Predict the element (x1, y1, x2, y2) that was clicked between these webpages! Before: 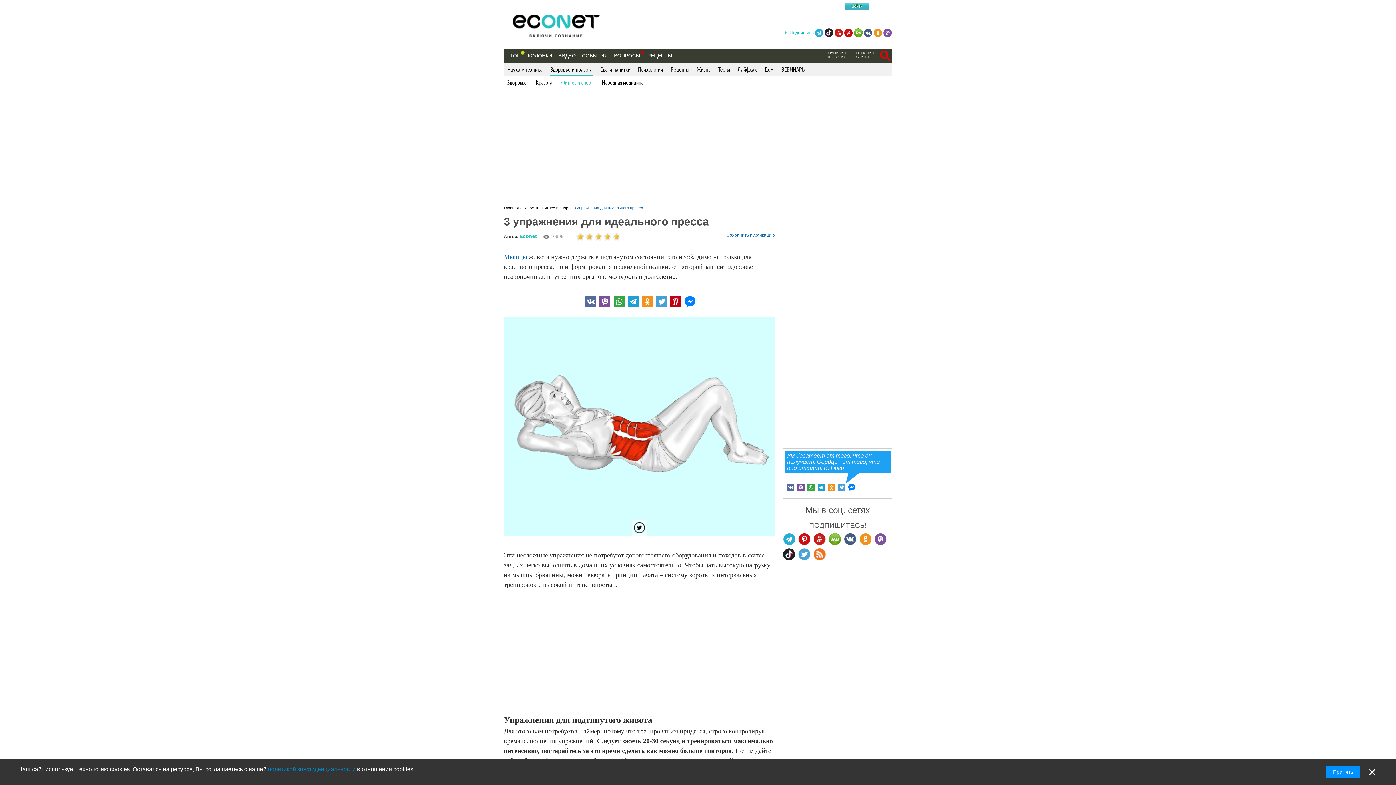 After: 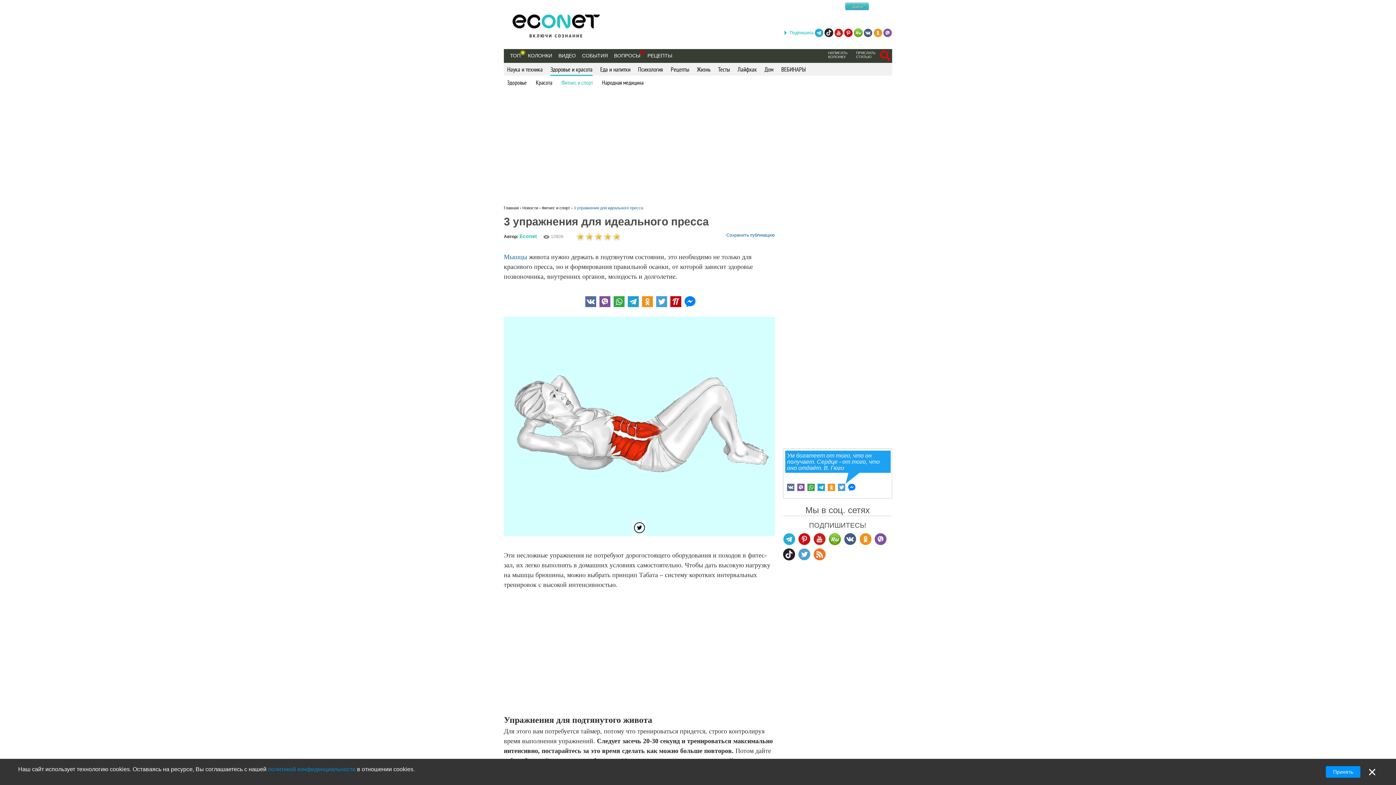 Action: bbox: (807, 484, 814, 491)